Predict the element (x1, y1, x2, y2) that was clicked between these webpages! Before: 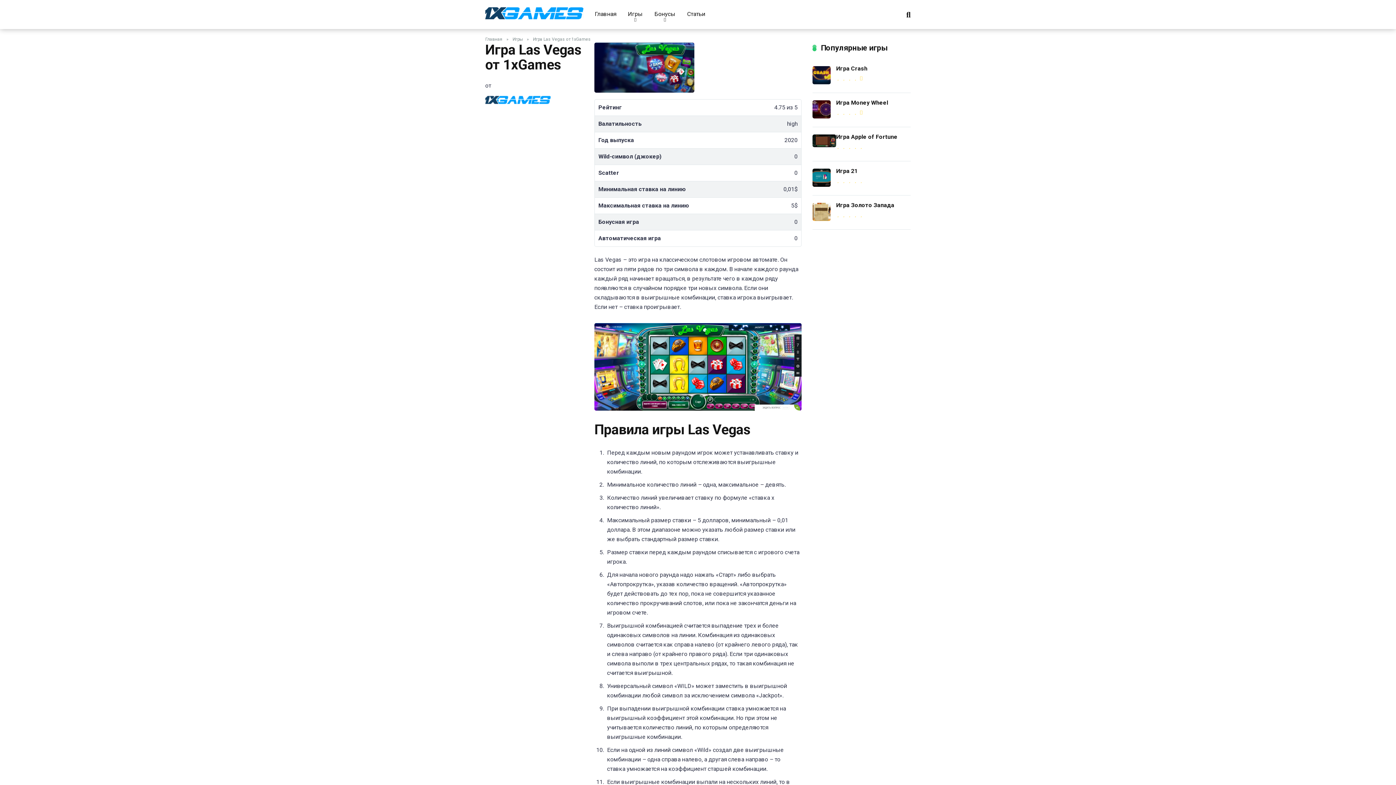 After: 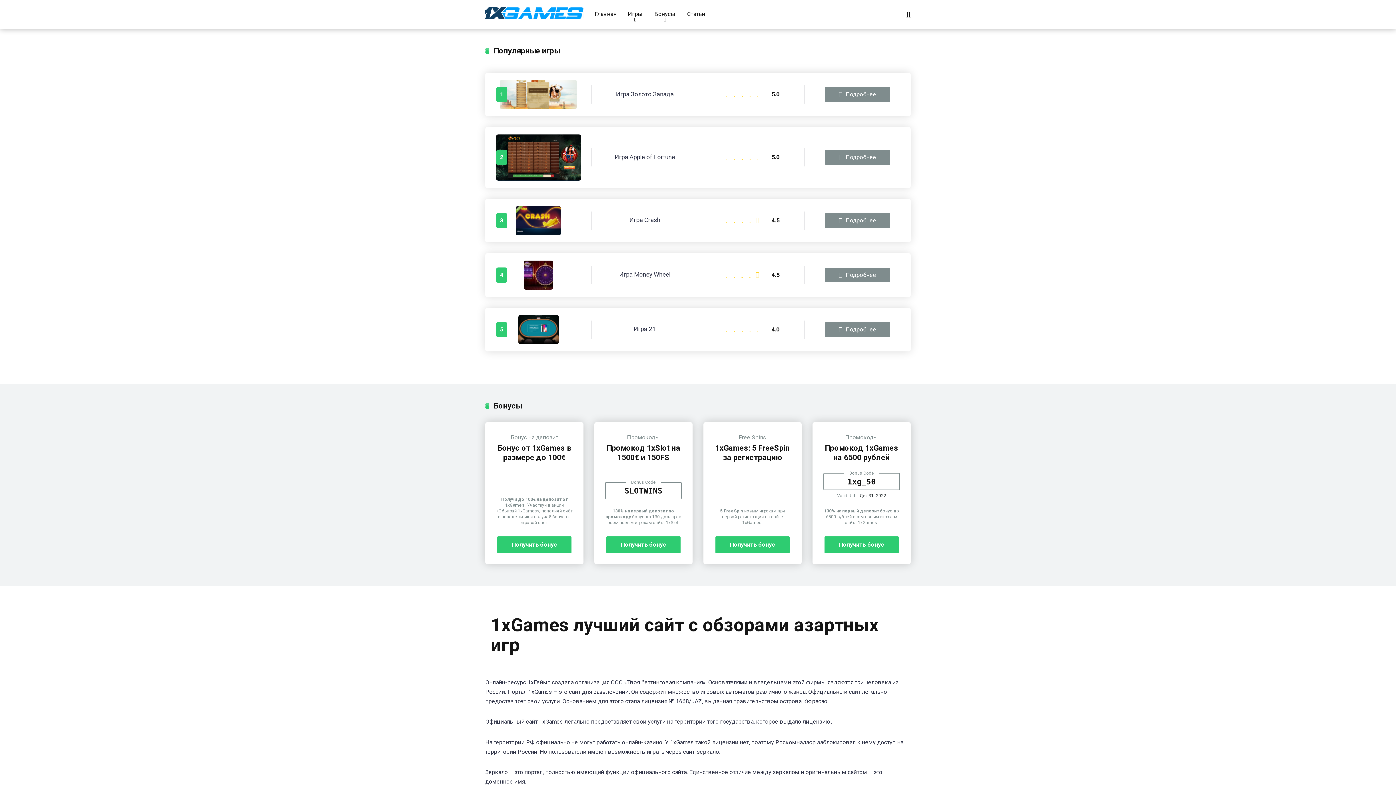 Action: bbox: (485, 1, 583, 19)